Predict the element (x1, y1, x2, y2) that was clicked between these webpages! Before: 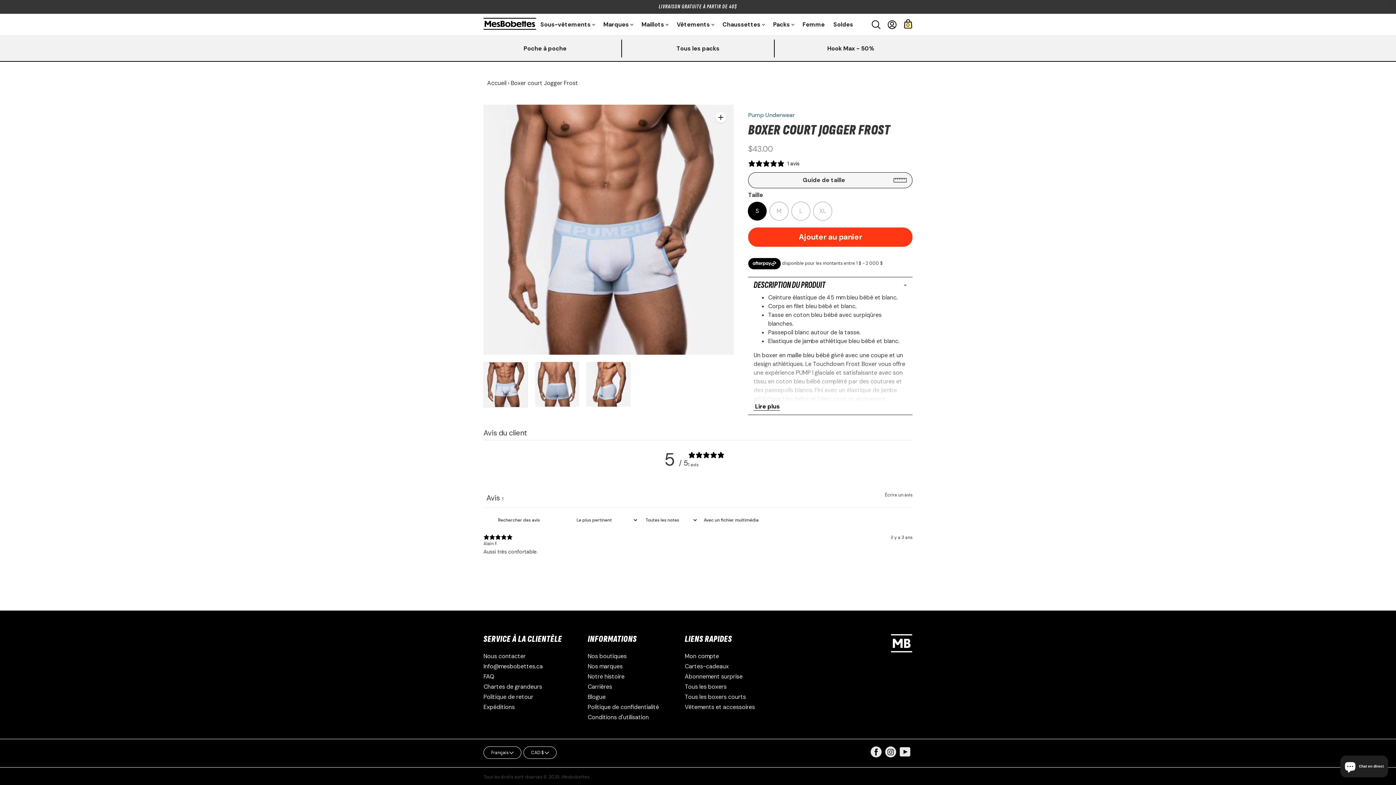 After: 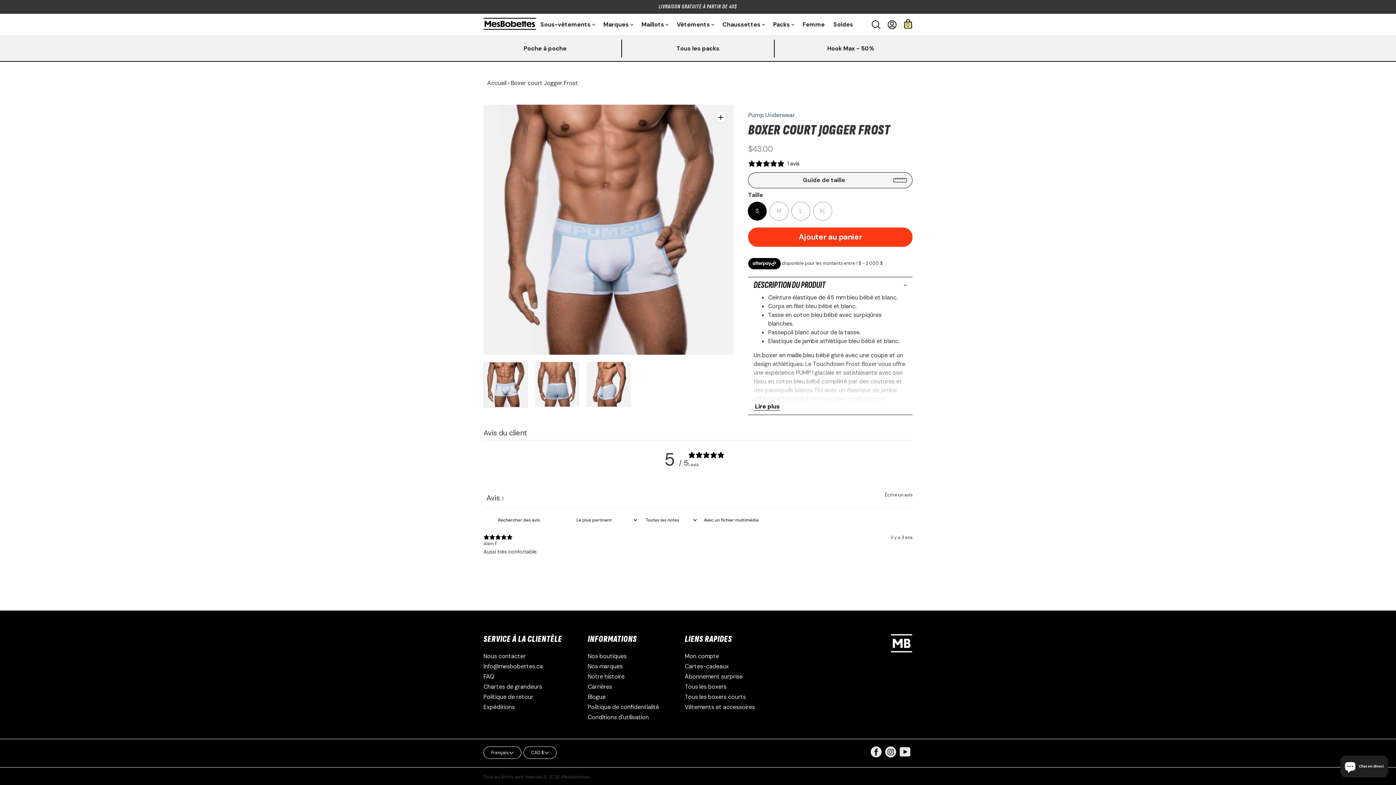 Action: label: Changer l'image en image 1 bbox: (483, 362, 527, 407)